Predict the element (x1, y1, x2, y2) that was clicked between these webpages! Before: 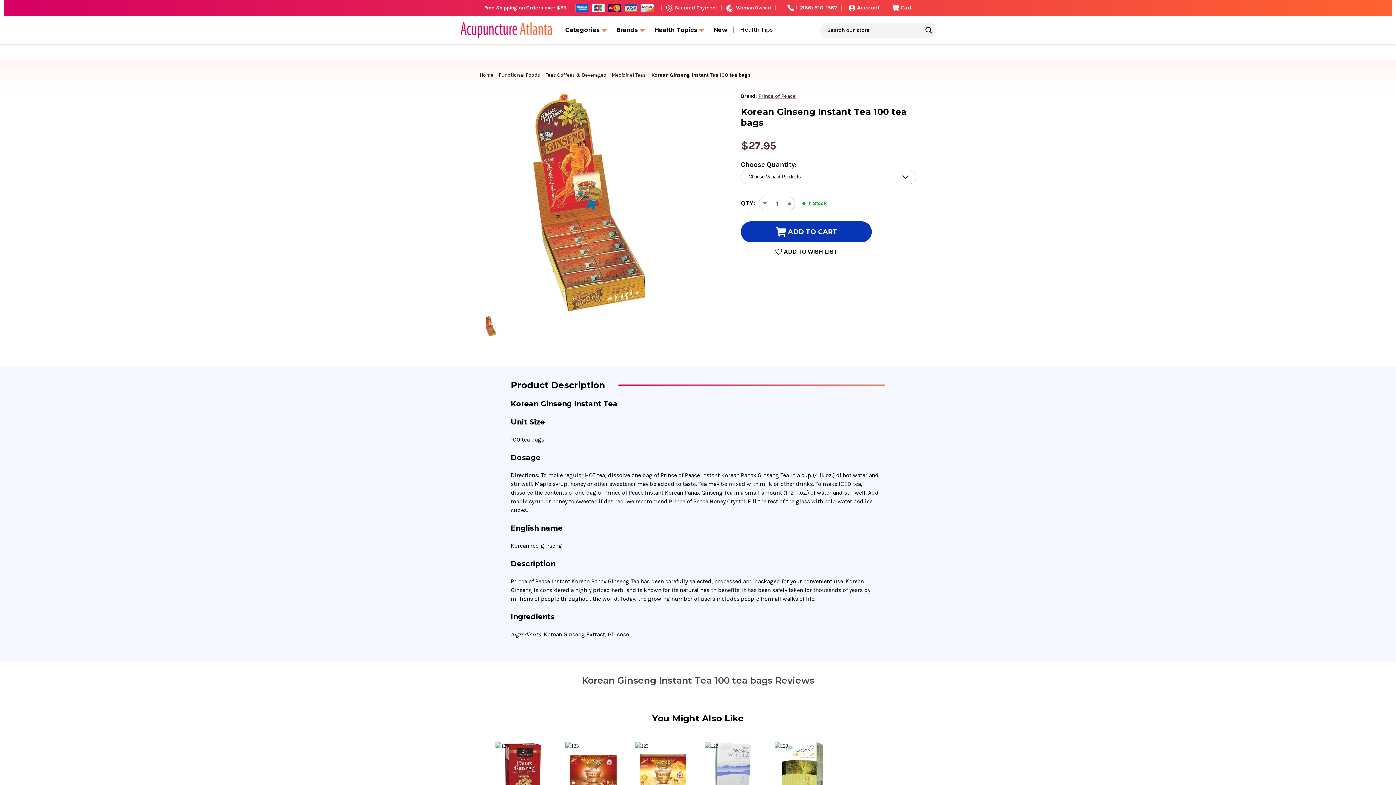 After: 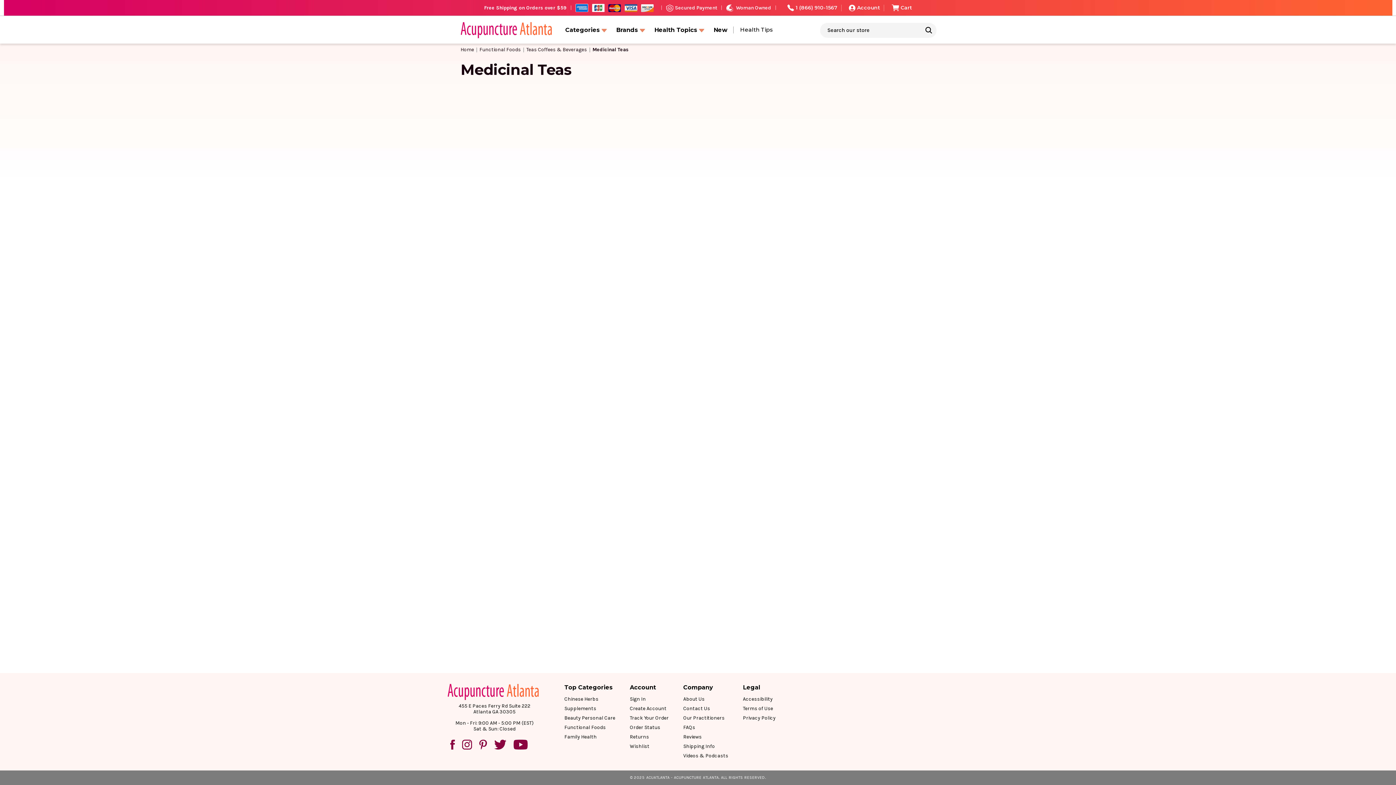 Action: bbox: (611, 71, 646, 78) label: Medicinal Teas